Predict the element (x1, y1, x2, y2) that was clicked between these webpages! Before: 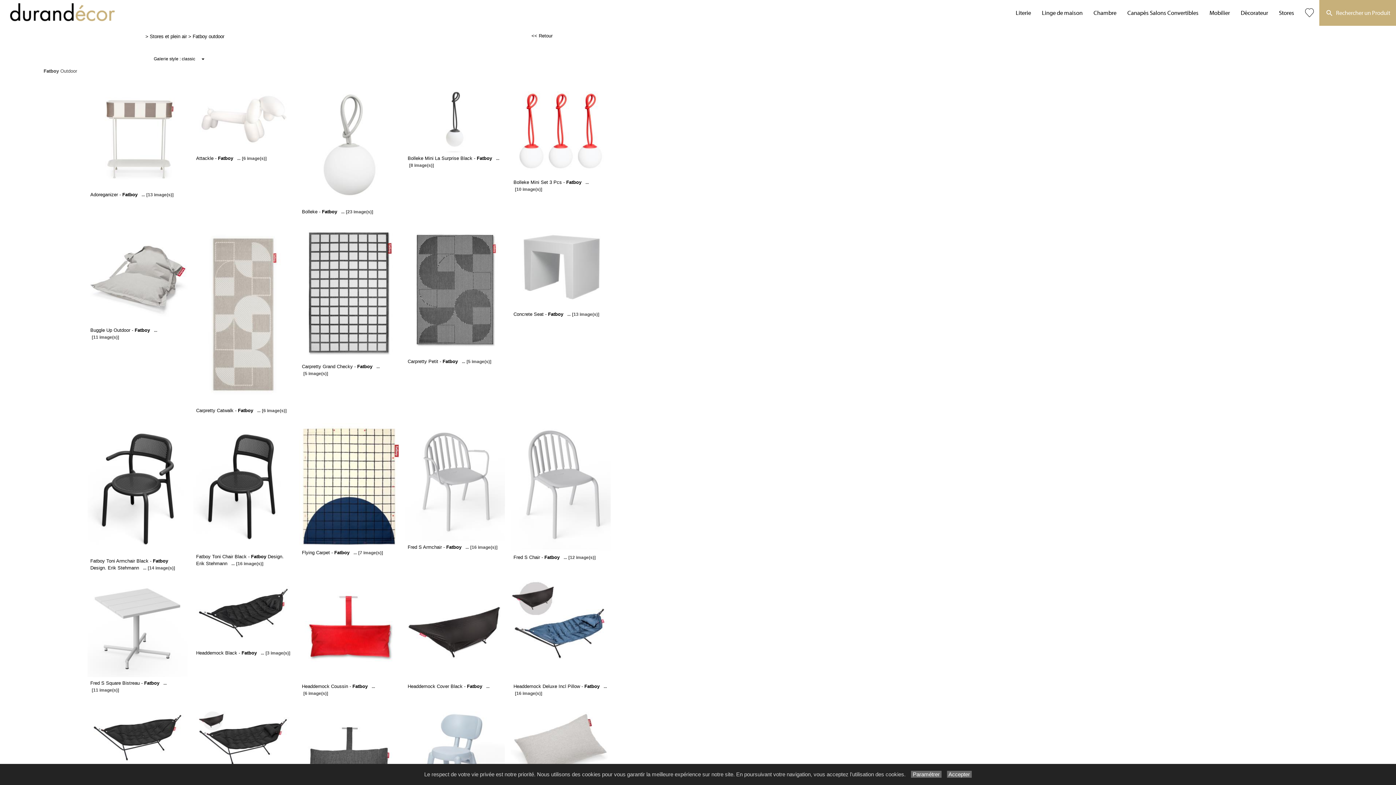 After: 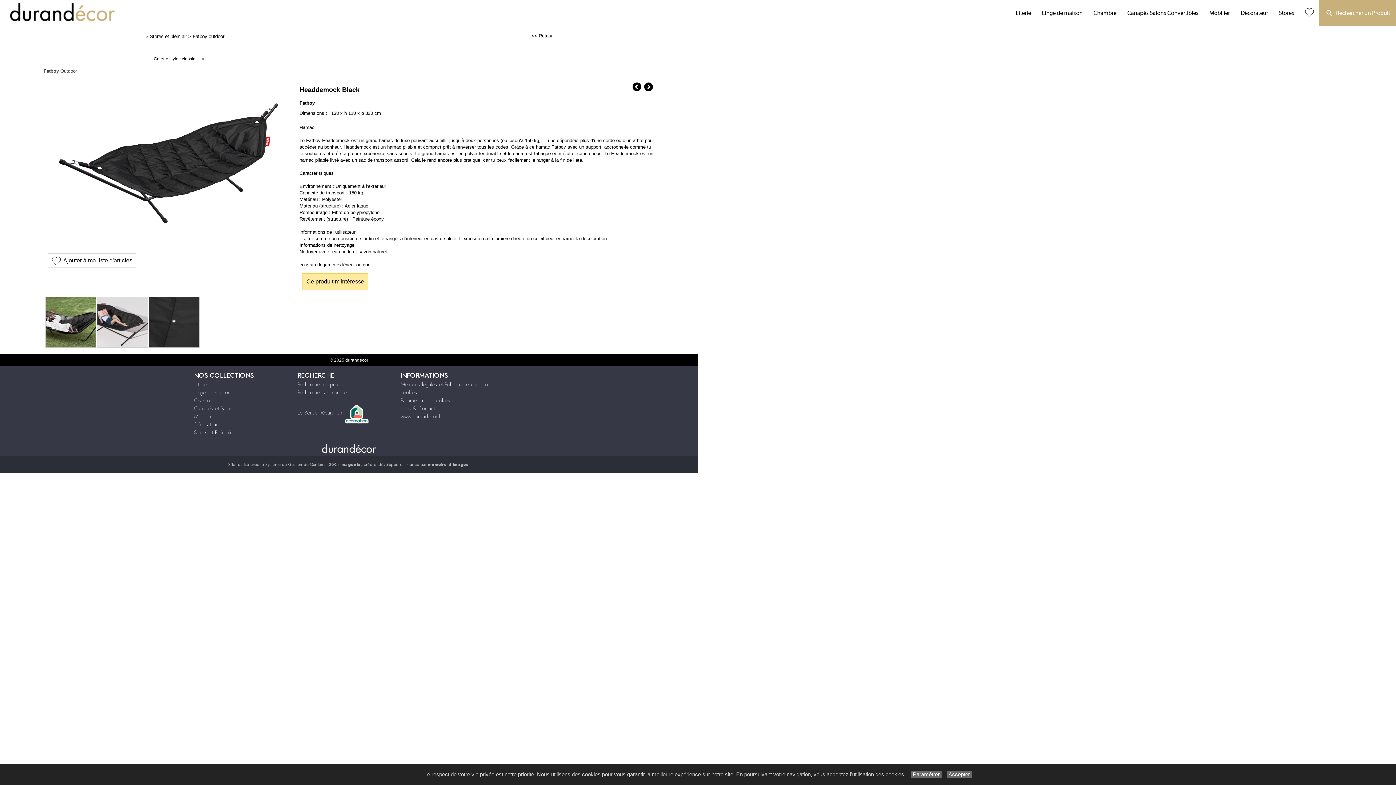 Action: label: Headdemock Black - Fatboy...[3 image(s)] bbox: (196, 651, 290, 655)